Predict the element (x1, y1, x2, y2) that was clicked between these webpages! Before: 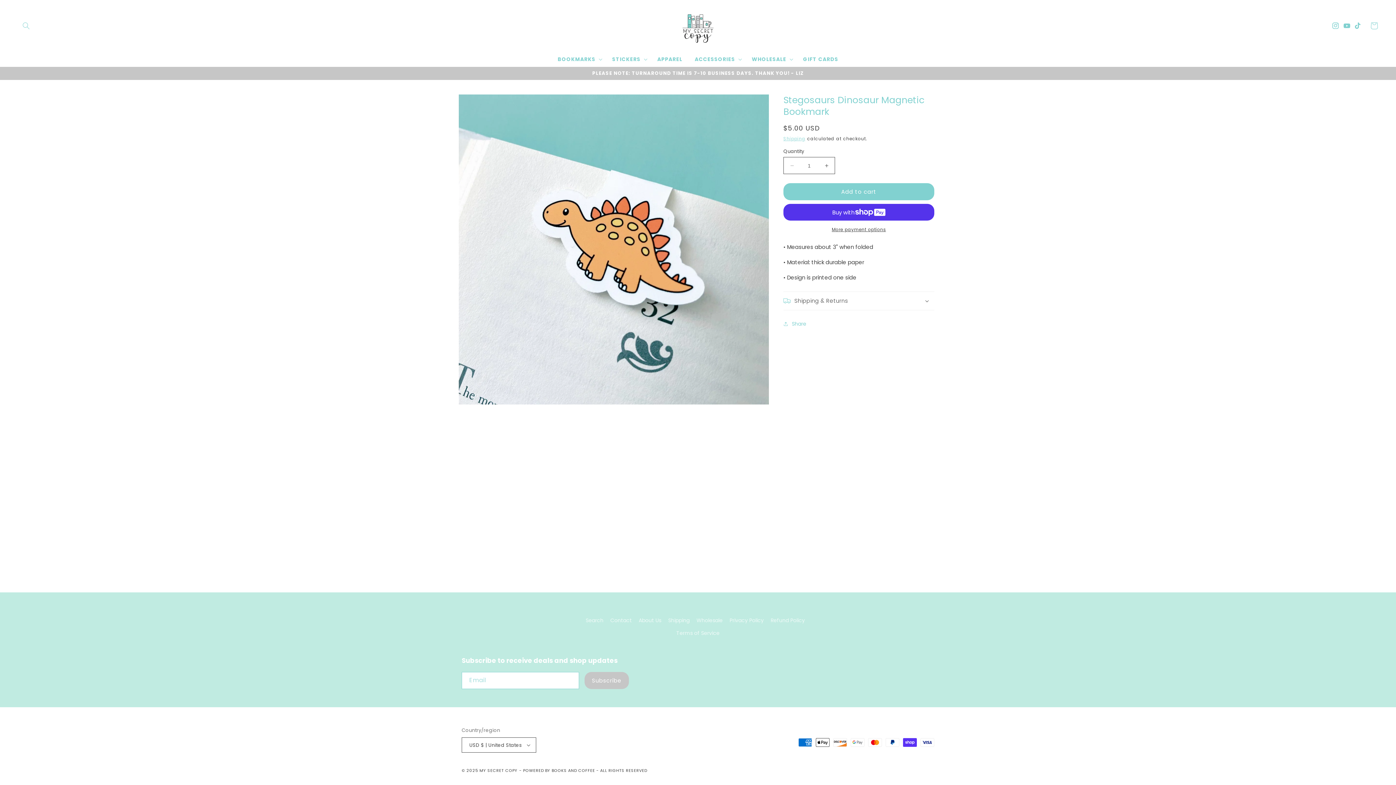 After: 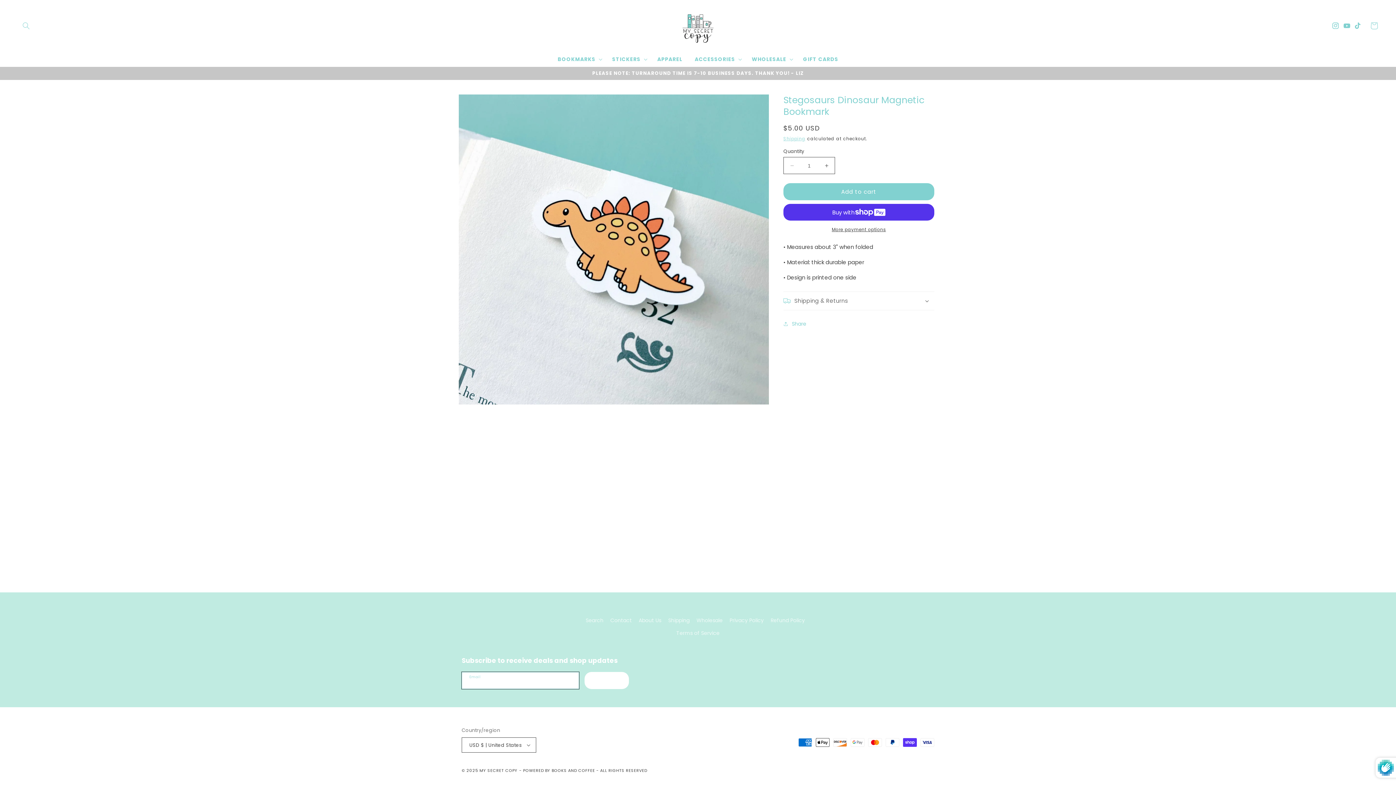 Action: label: Subscribe bbox: (584, 672, 629, 689)